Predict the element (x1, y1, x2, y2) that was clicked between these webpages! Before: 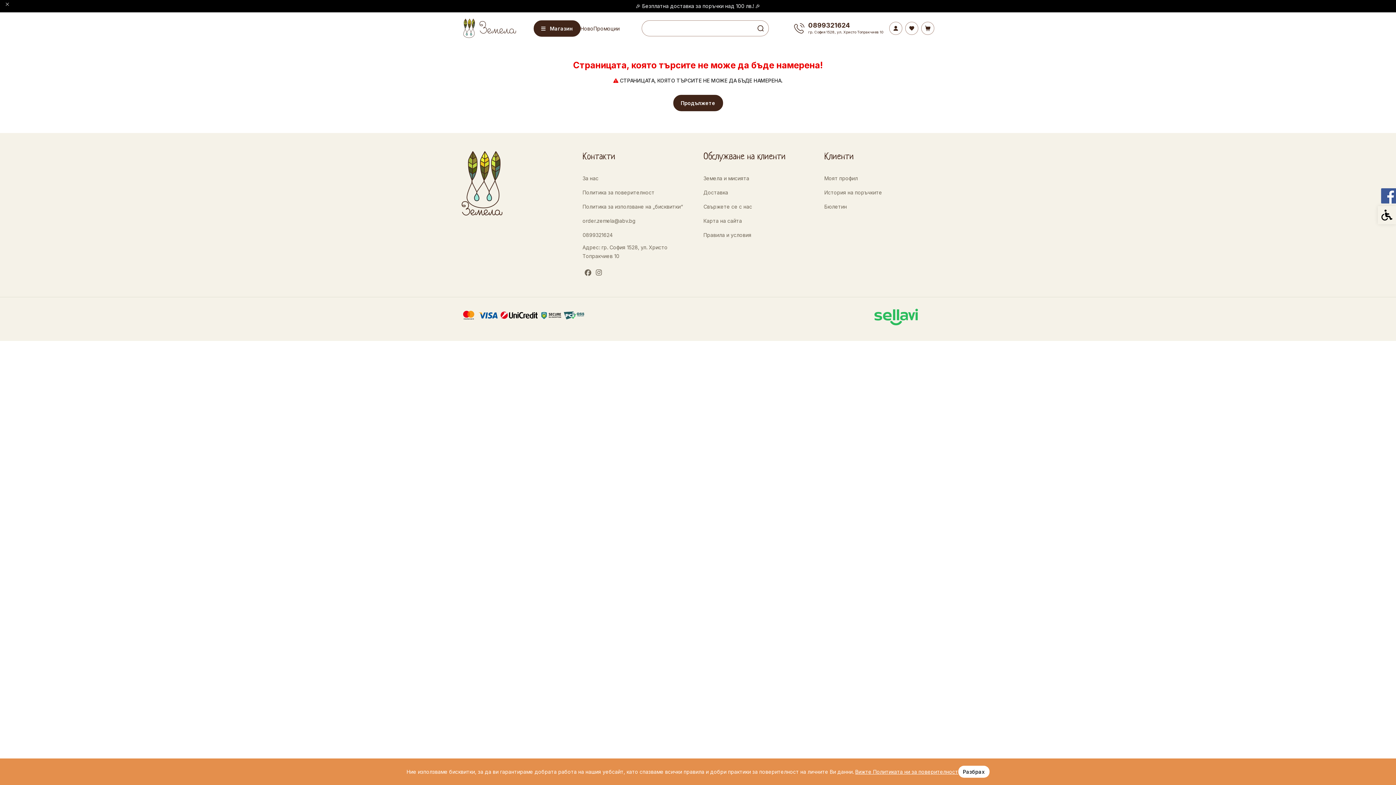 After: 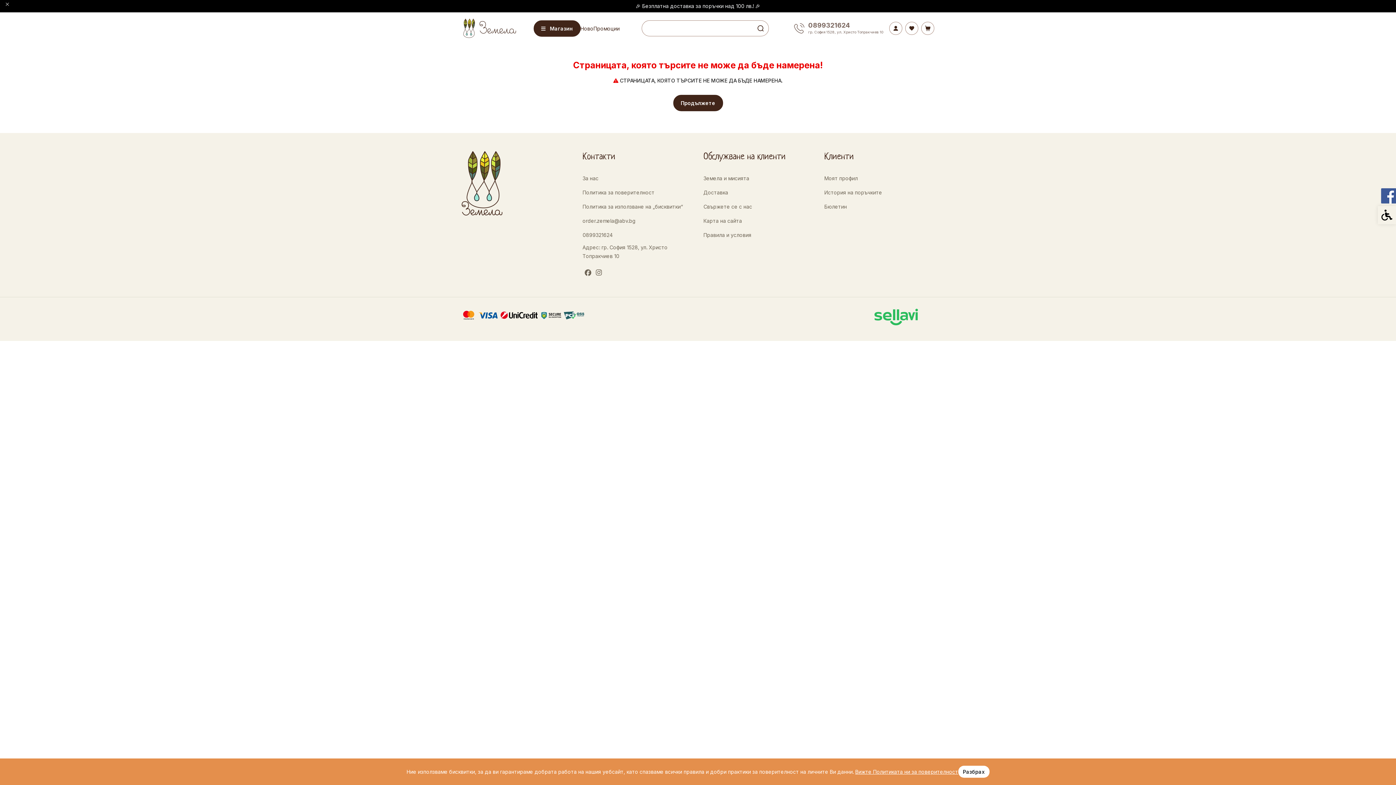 Action: bbox: (793, 22, 884, 34) label: 0899321624
гр. София 1528, ул. Христо Топракчиев 10